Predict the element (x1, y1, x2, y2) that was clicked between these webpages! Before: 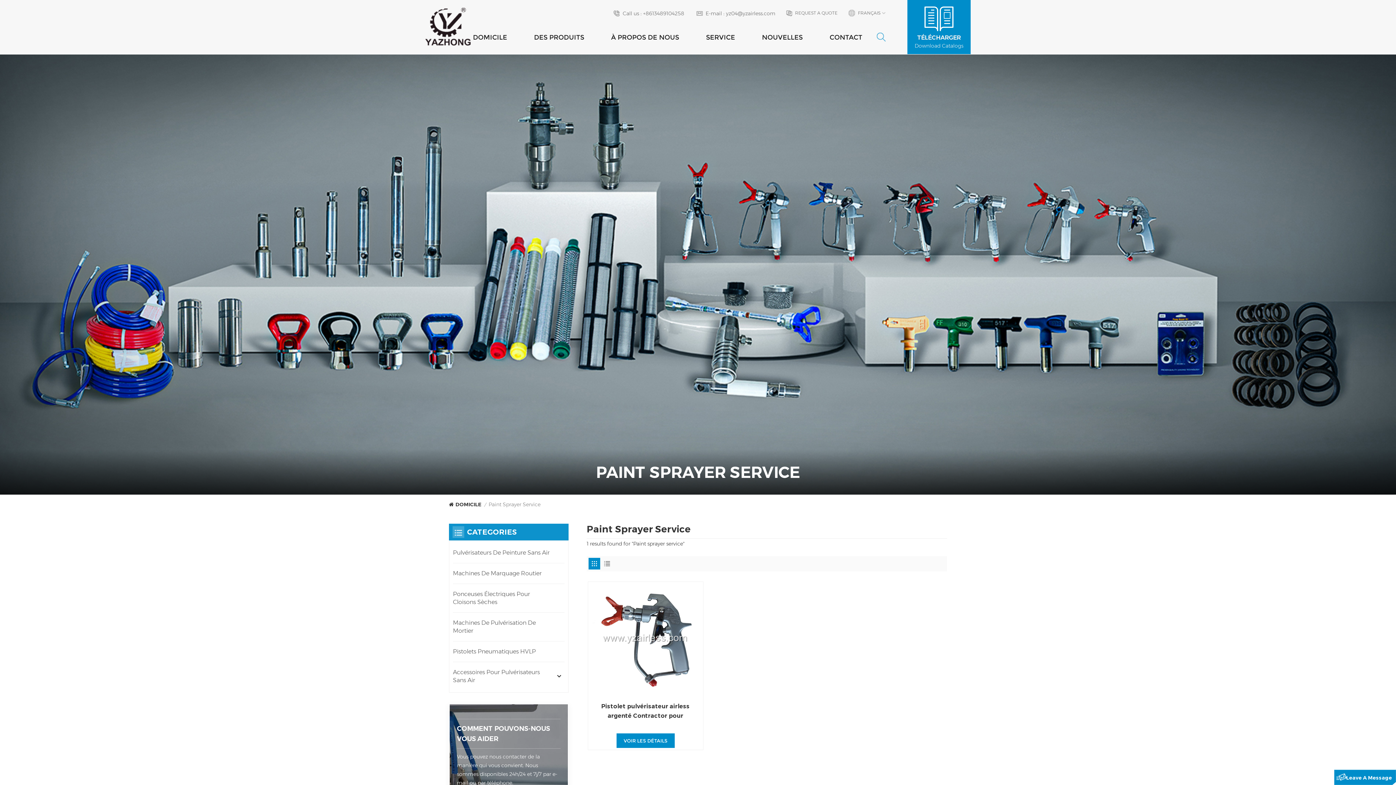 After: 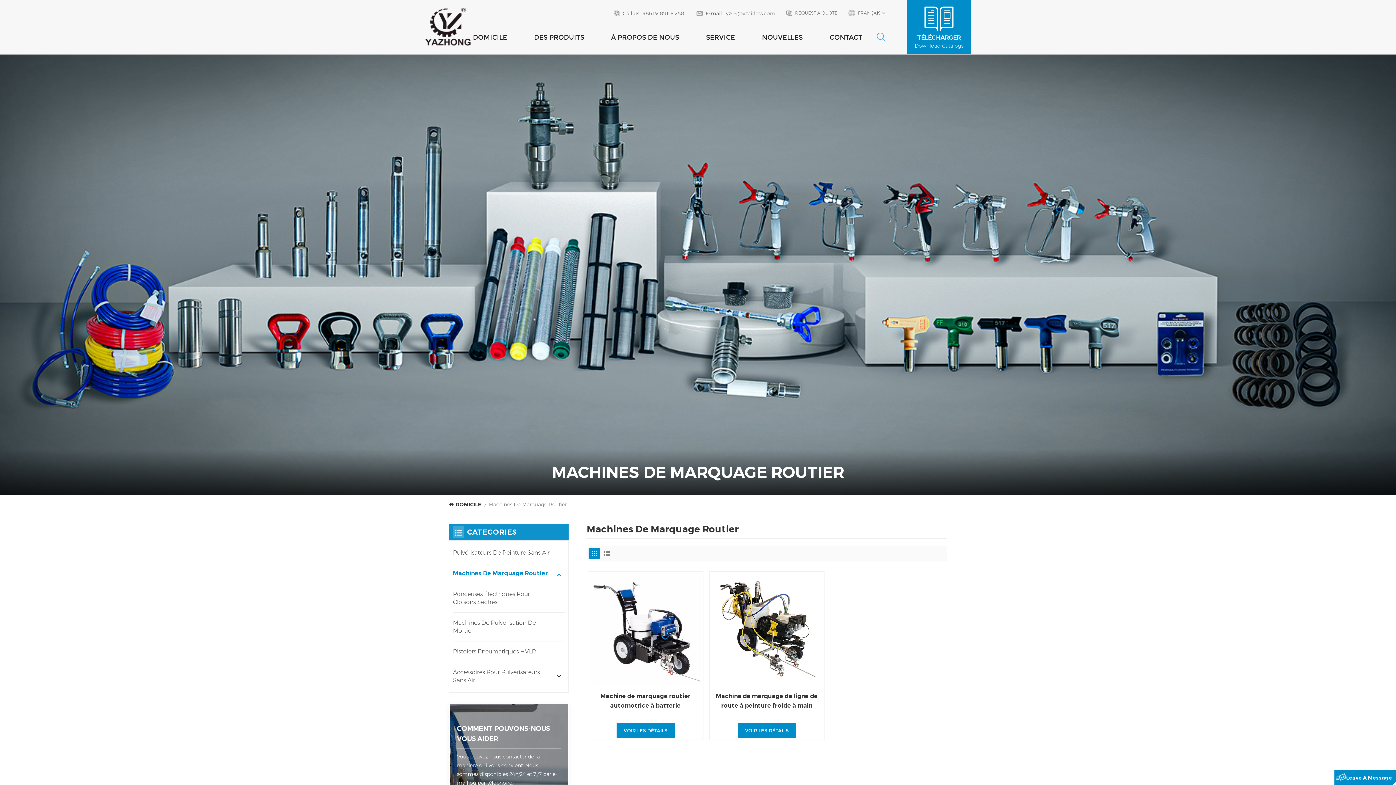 Action: bbox: (453, 565, 552, 582) label: Machines De Marquage Routier